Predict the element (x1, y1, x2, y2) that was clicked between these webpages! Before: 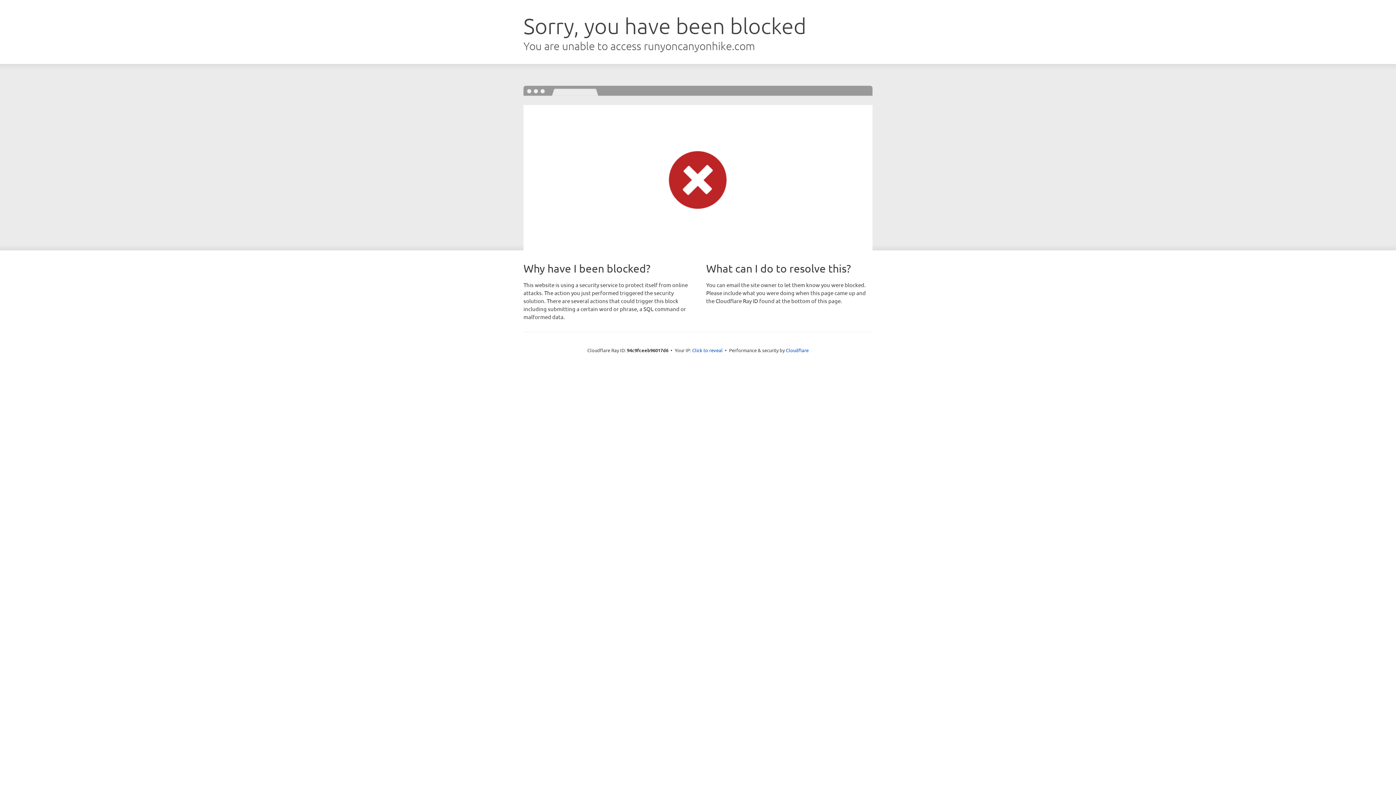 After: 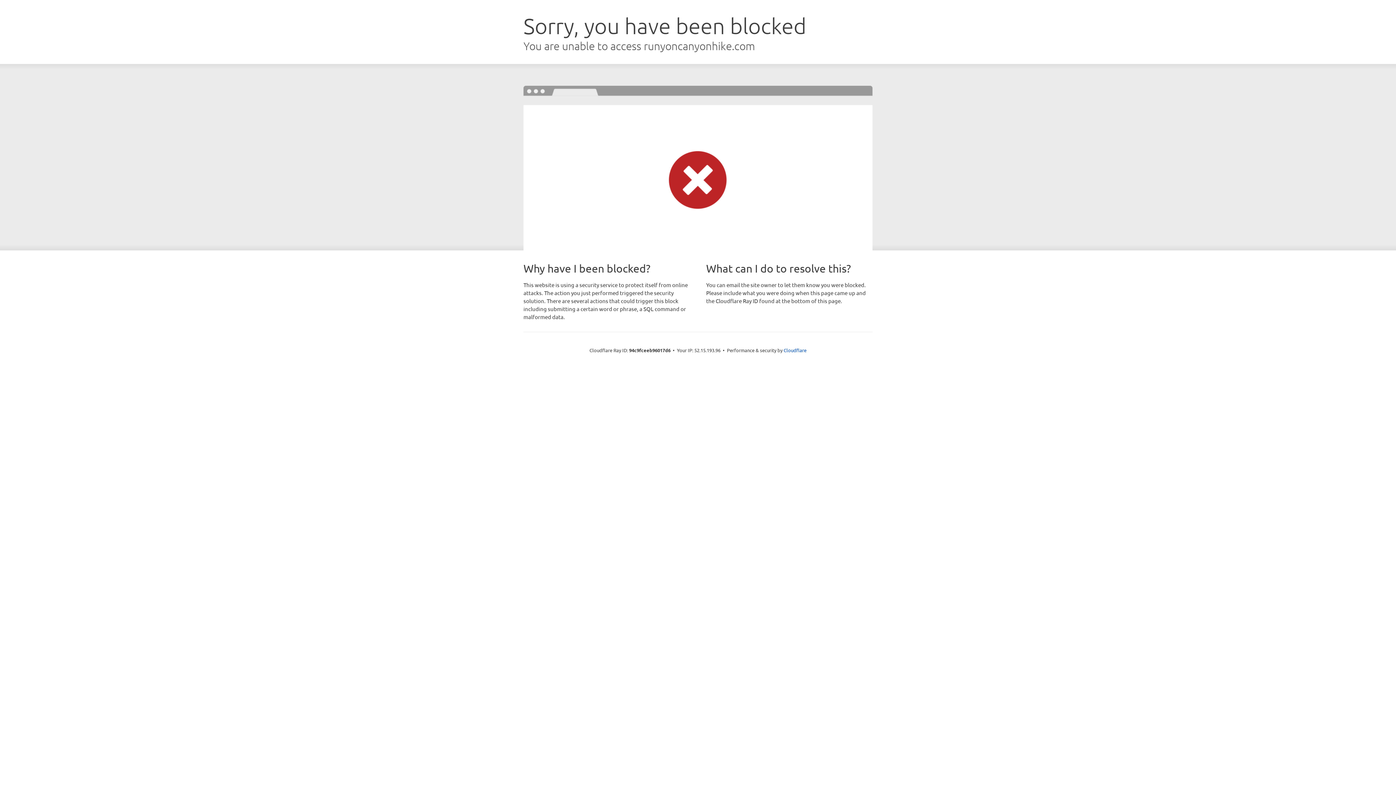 Action: bbox: (692, 346, 722, 353) label: Click to reveal